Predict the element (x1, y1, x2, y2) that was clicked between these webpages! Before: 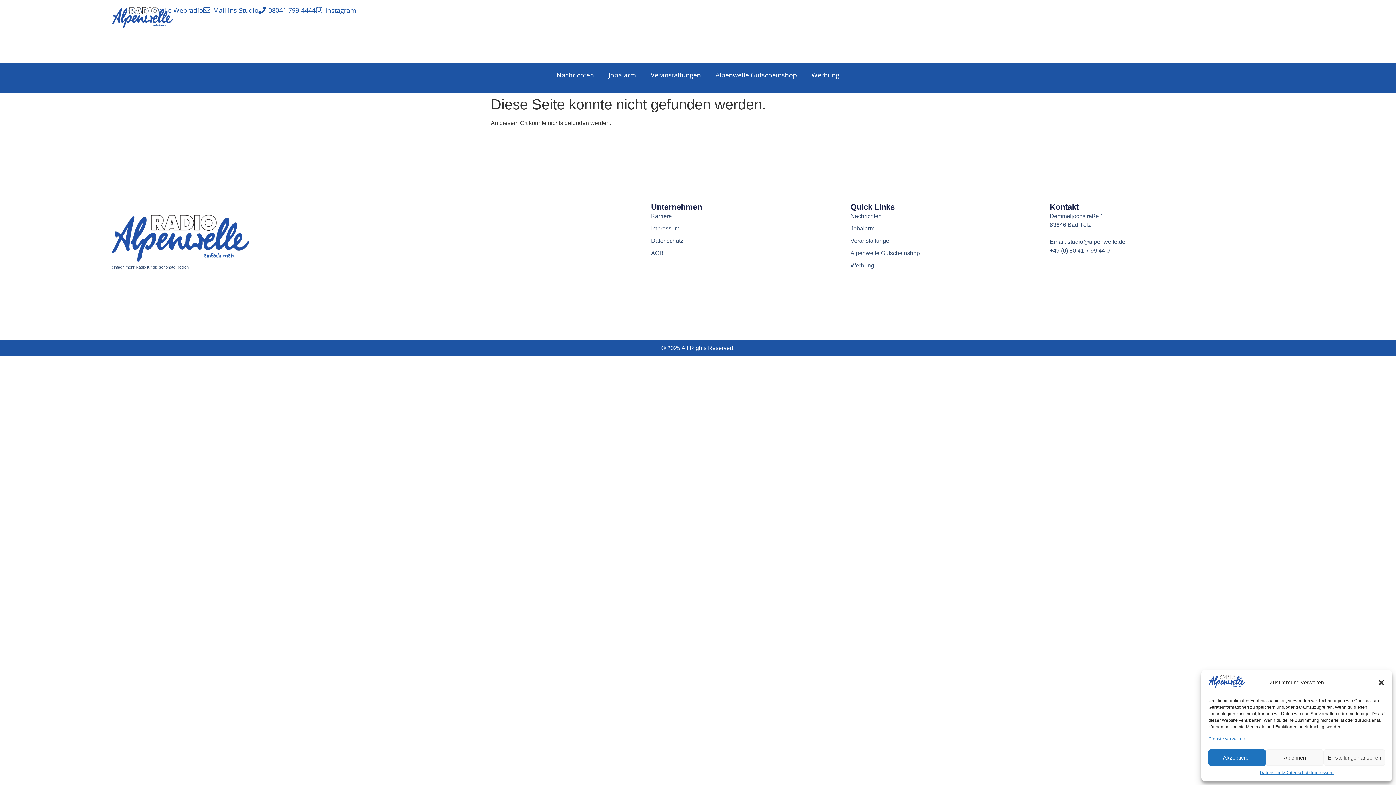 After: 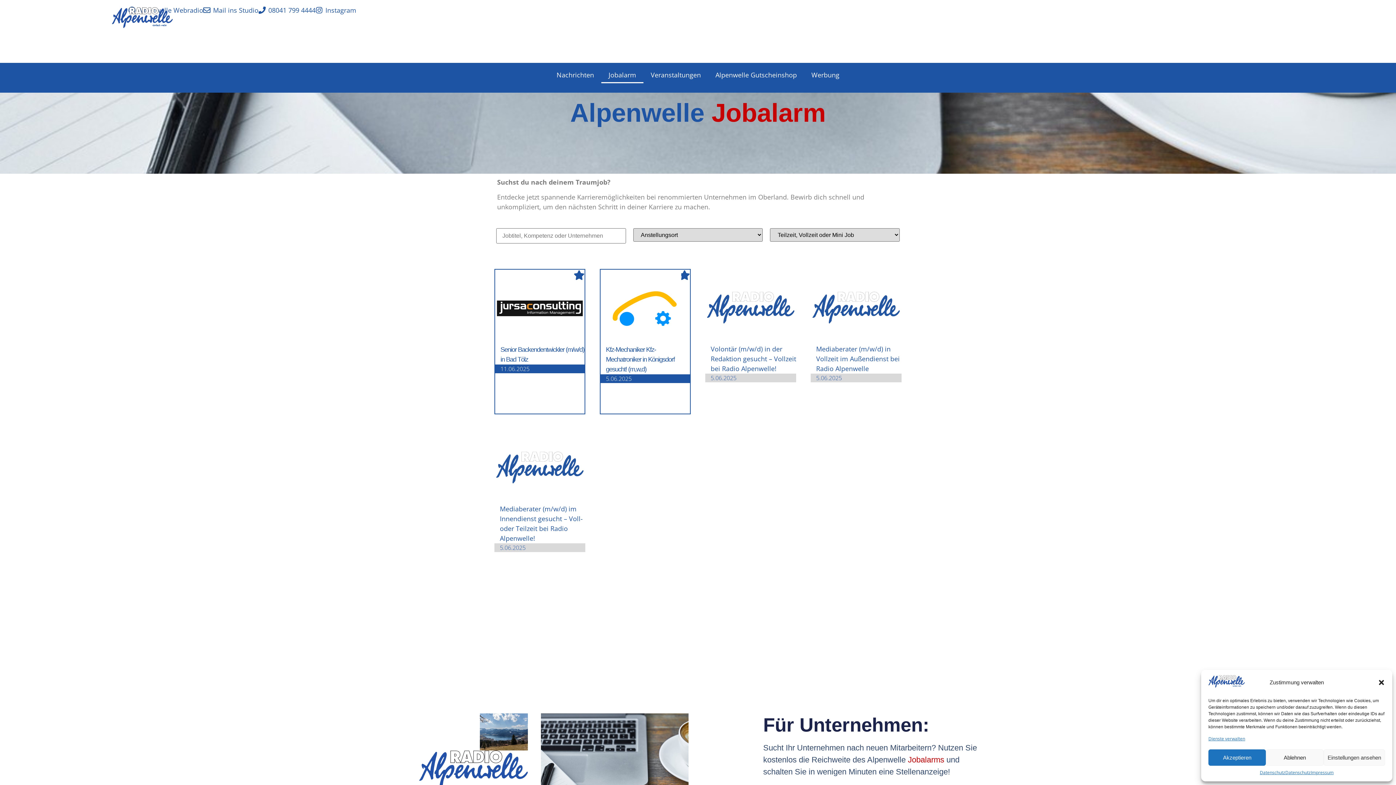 Action: label: Jobalarm bbox: (850, 224, 1050, 233)